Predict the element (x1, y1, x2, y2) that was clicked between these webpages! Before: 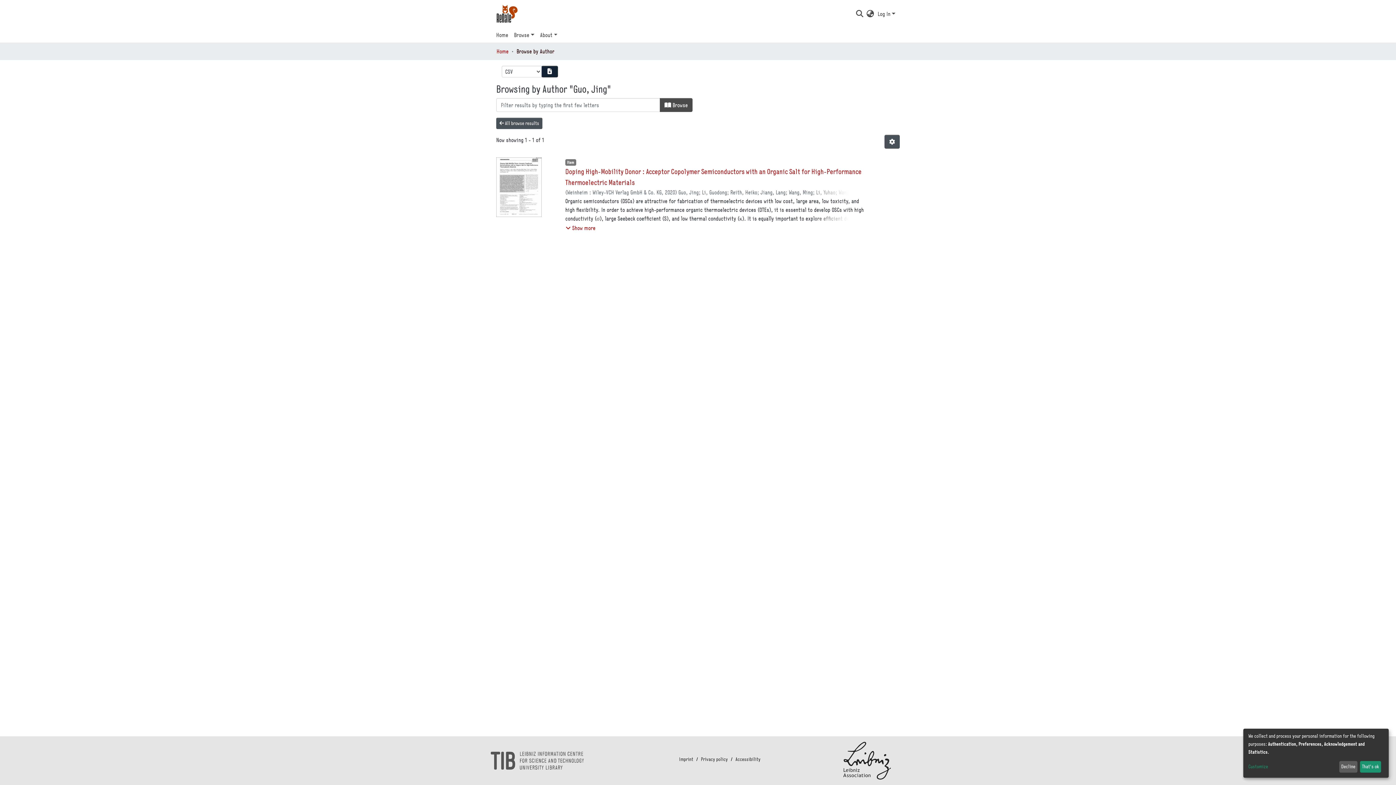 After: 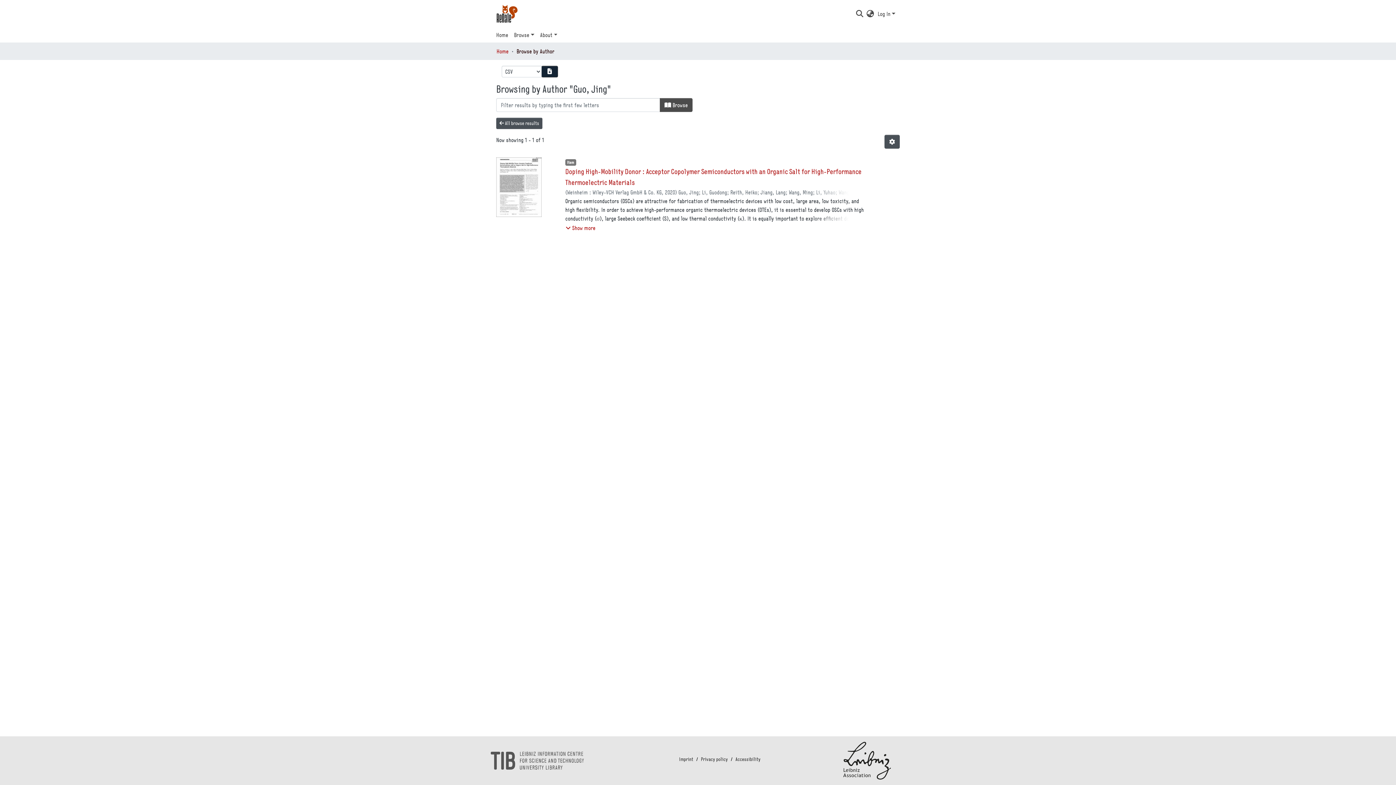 Action: bbox: (1360, 761, 1381, 773) label: That's ok